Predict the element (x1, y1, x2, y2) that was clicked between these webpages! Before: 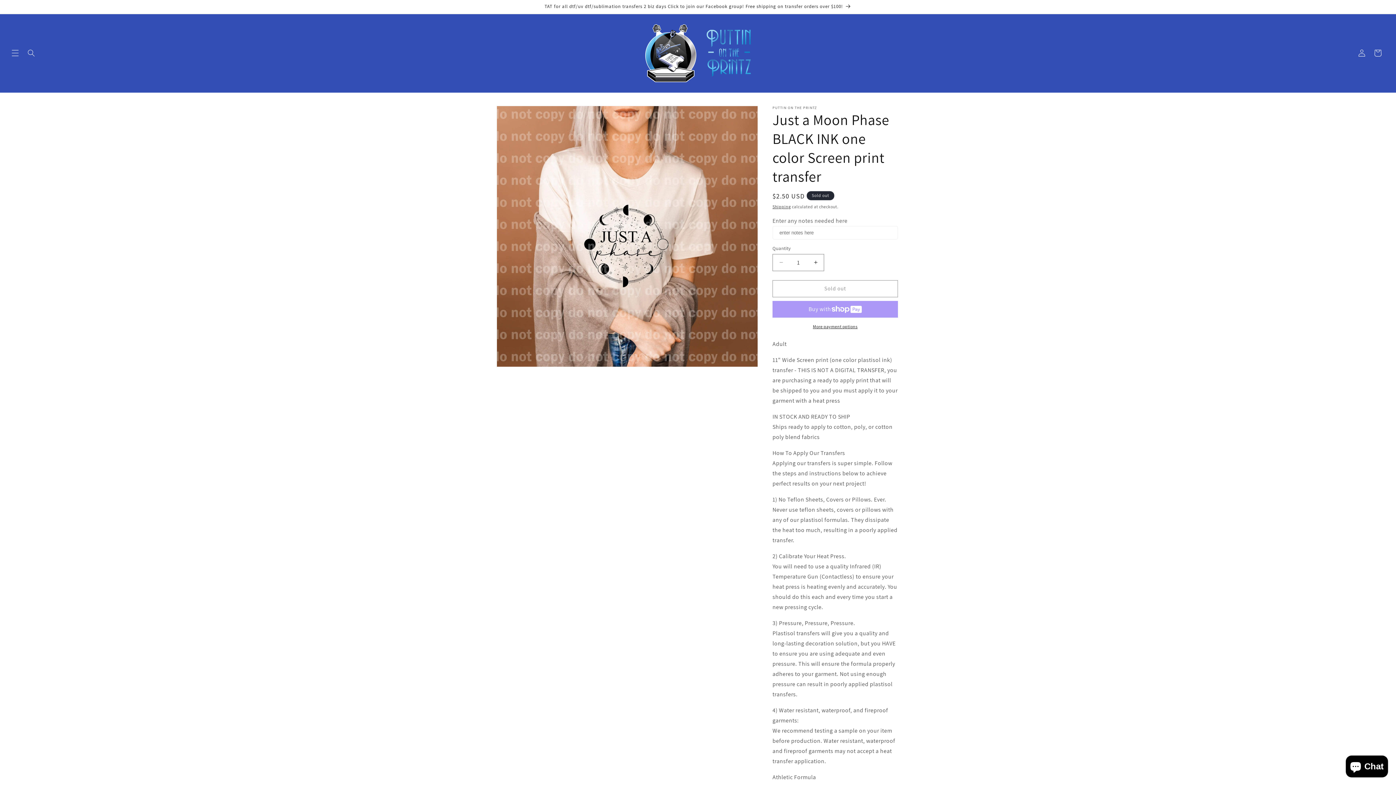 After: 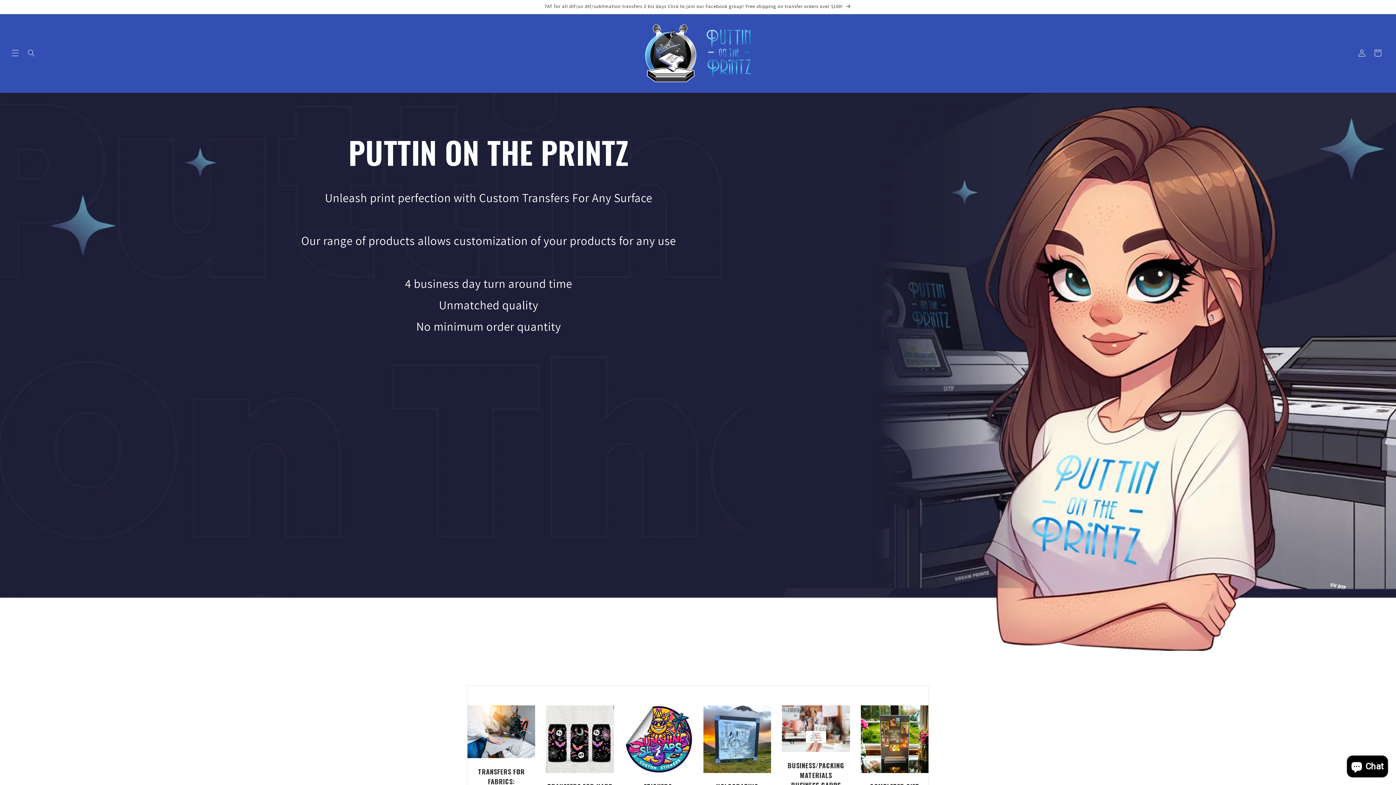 Action: bbox: (642, 21, 753, 84)